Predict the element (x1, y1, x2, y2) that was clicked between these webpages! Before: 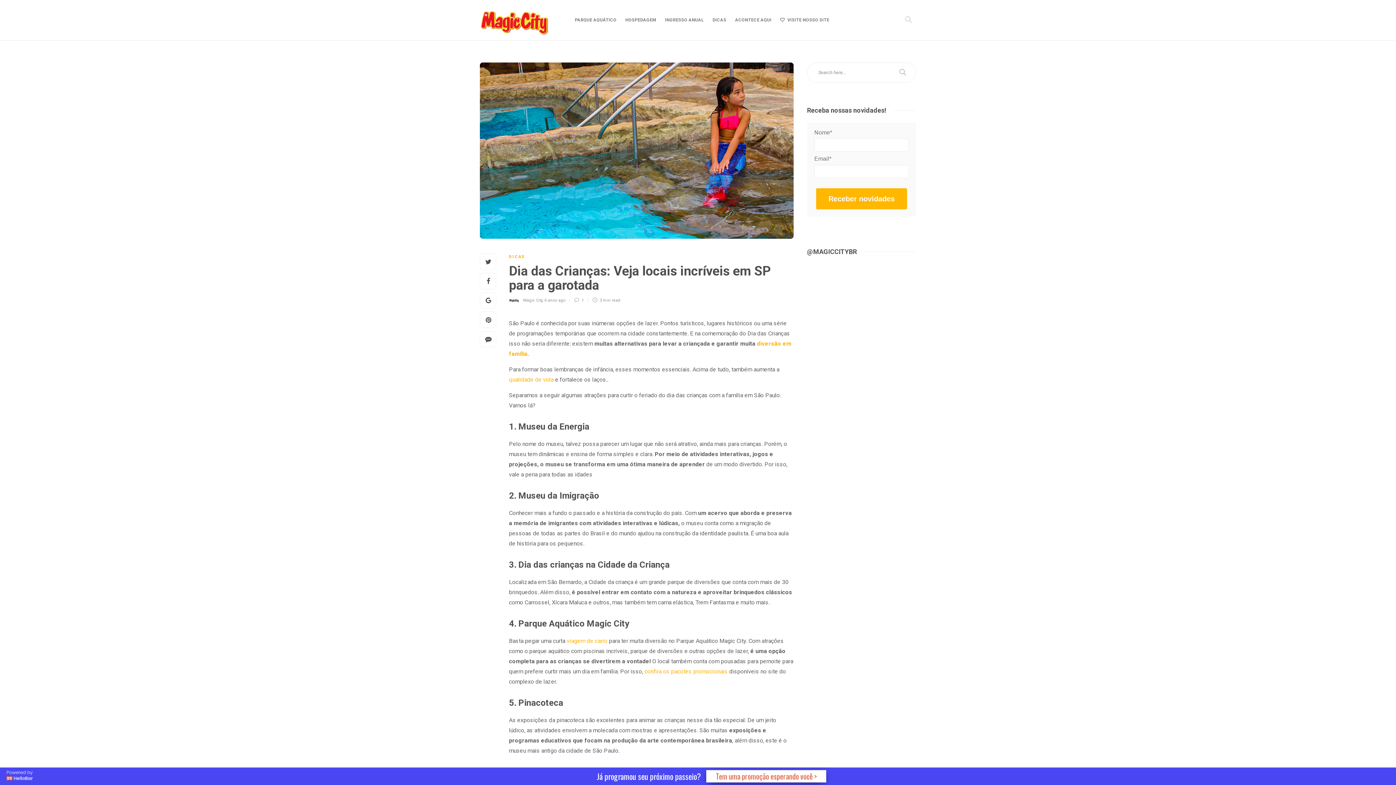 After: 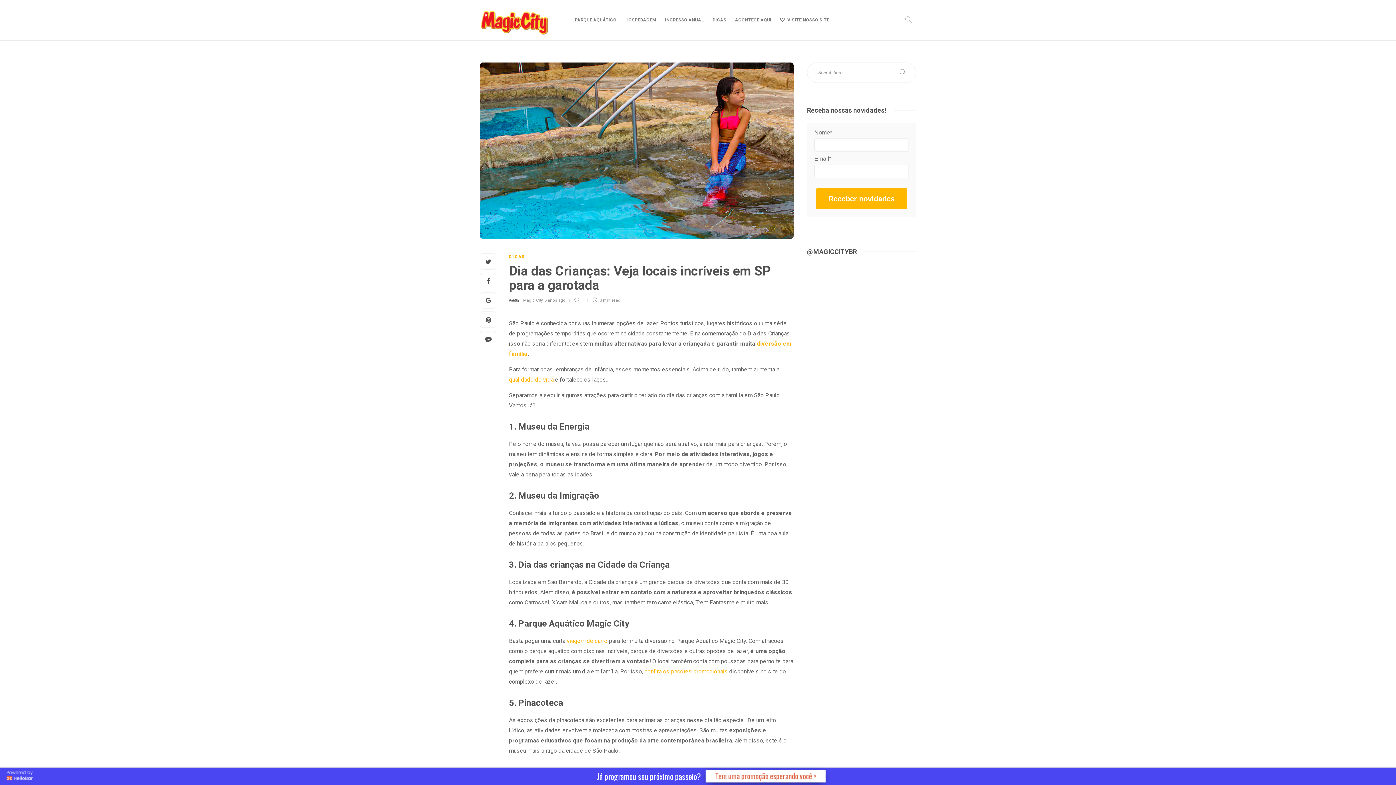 Action: bbox: (544, 298, 565, 302) label: 6 anos ago